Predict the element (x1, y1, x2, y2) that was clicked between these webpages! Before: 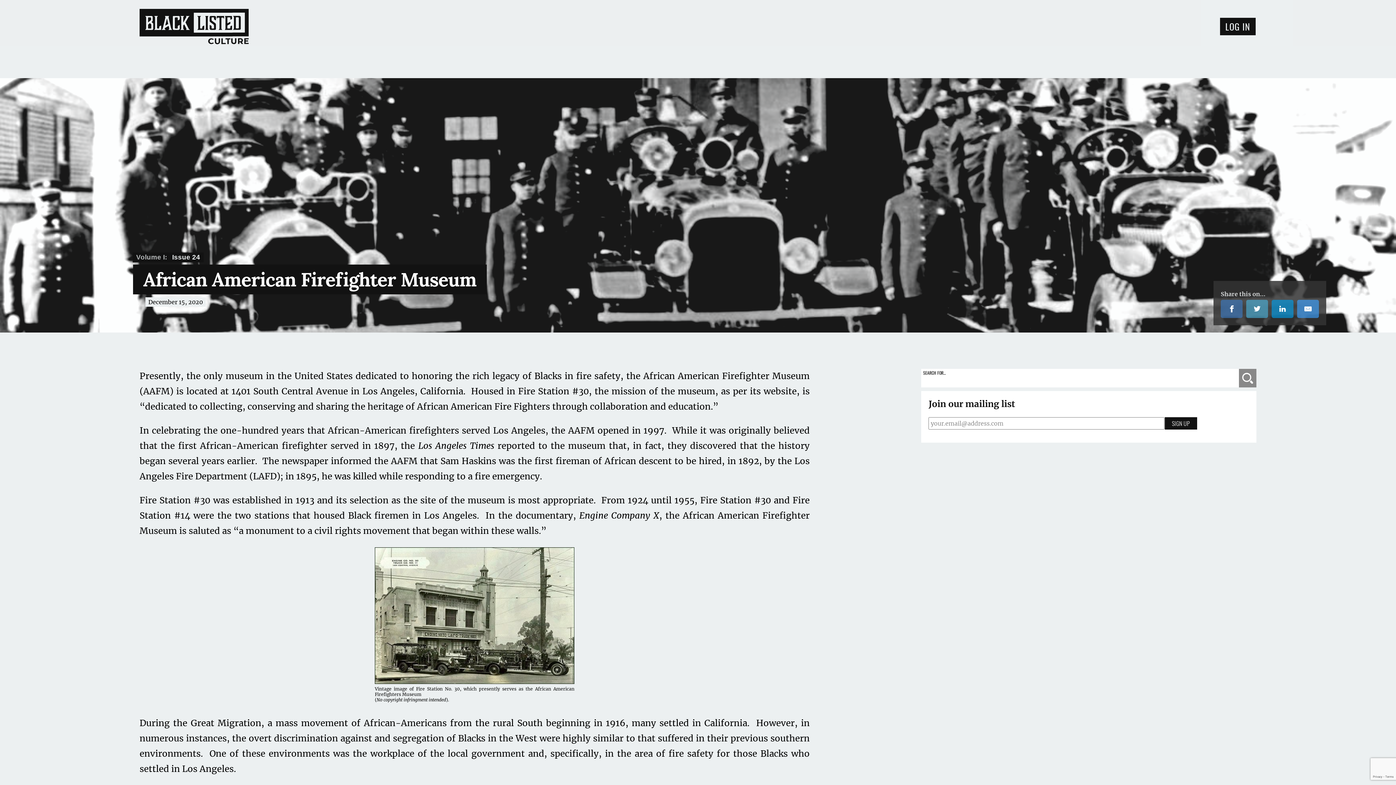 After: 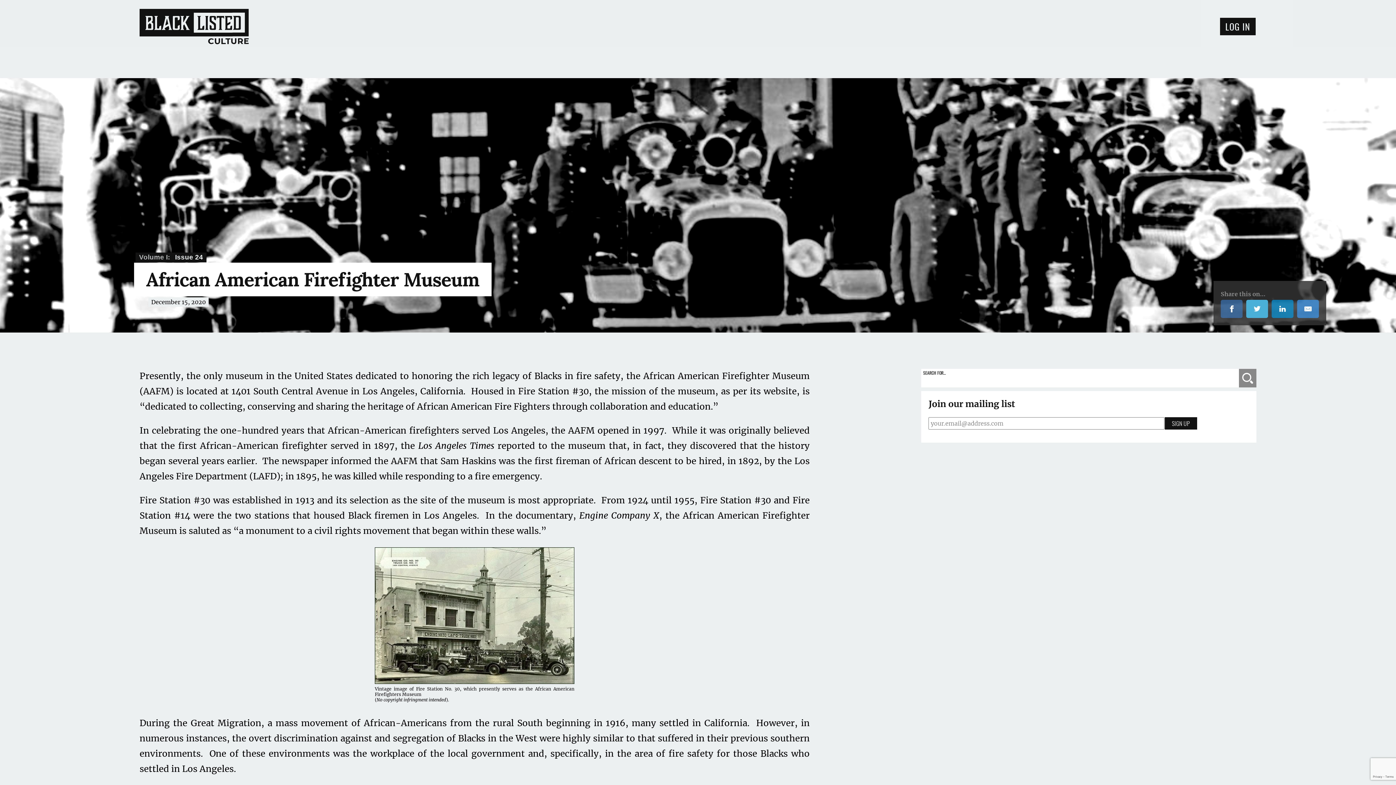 Action: label: Share on Twitter bbox: (1246, 300, 1268, 318)